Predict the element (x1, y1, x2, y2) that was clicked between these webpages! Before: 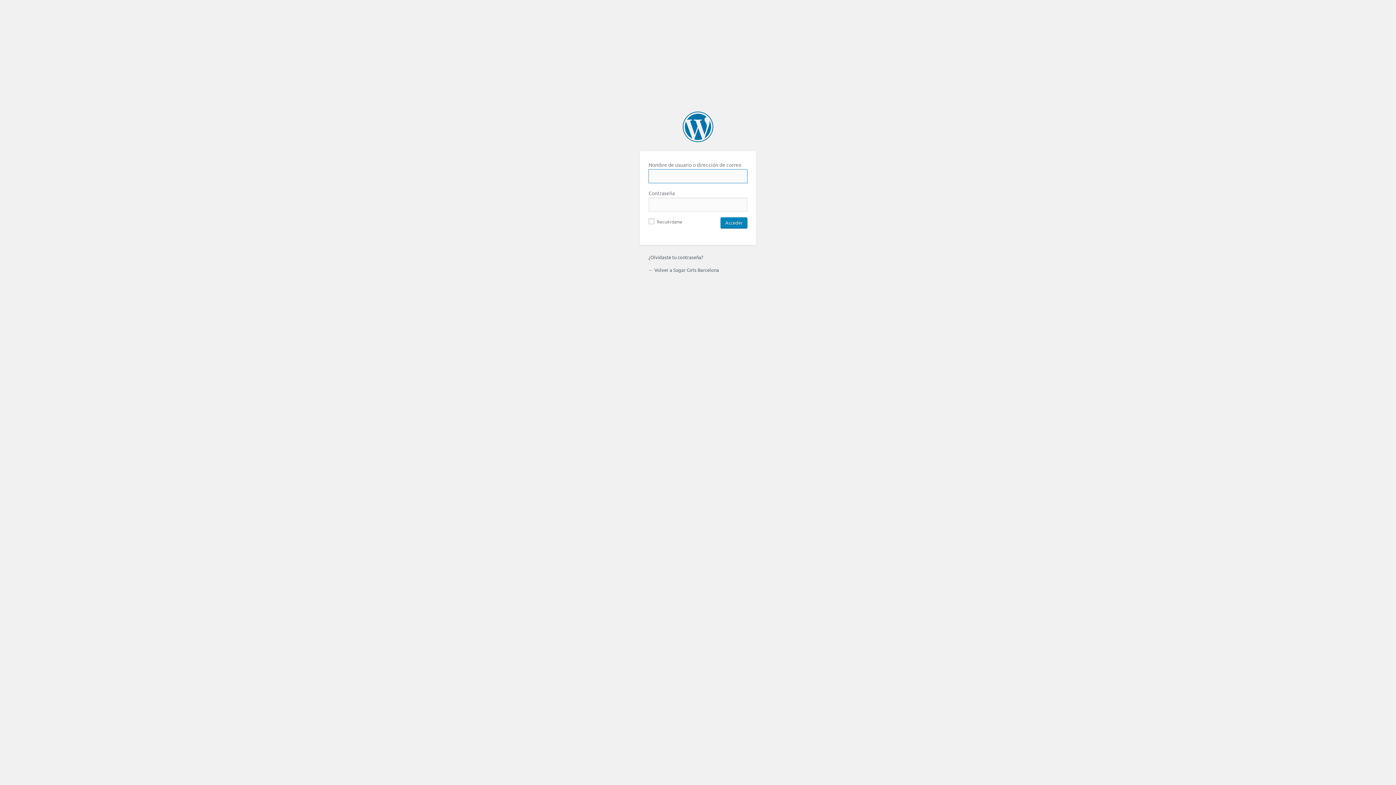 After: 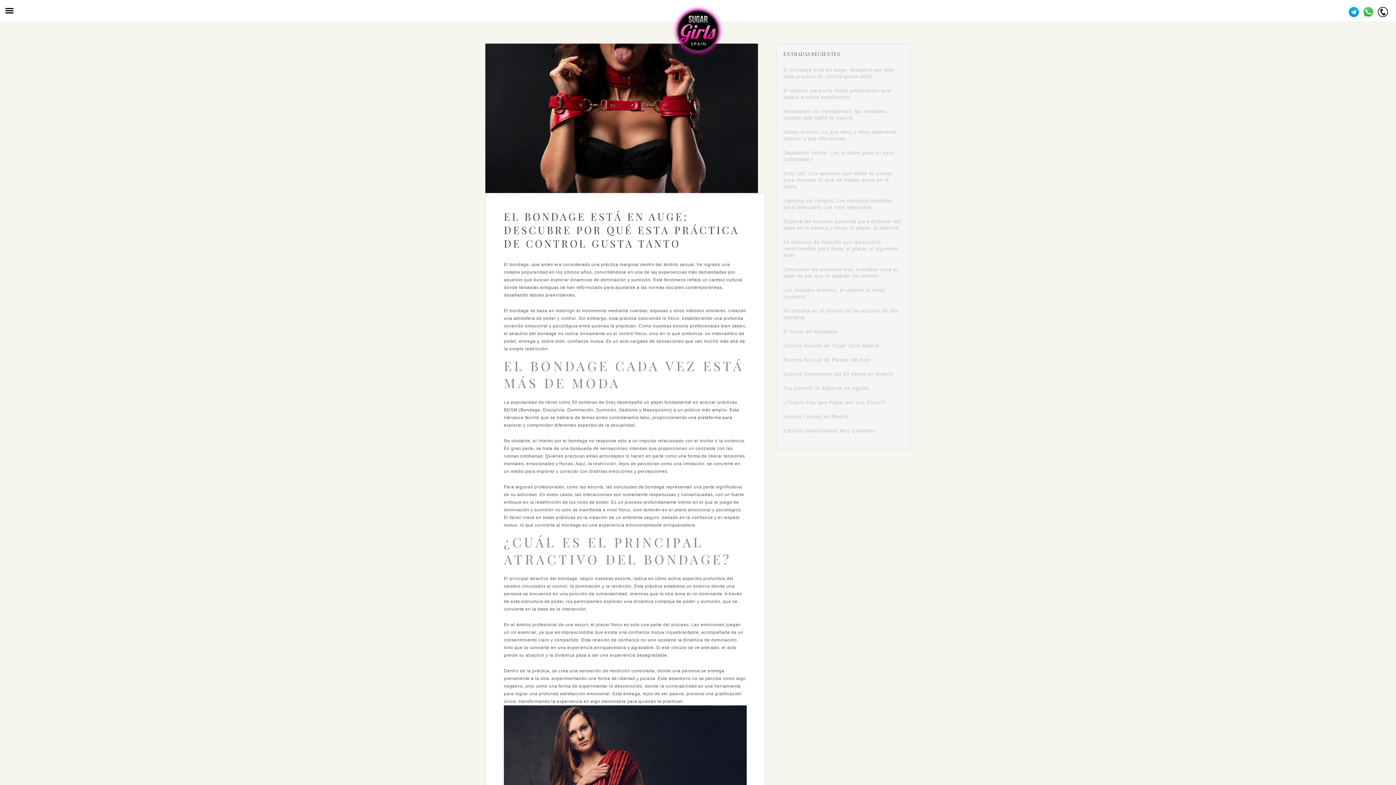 Action: label: ← Volver a Sugar Girls Barcelona bbox: (648, 267, 719, 273)